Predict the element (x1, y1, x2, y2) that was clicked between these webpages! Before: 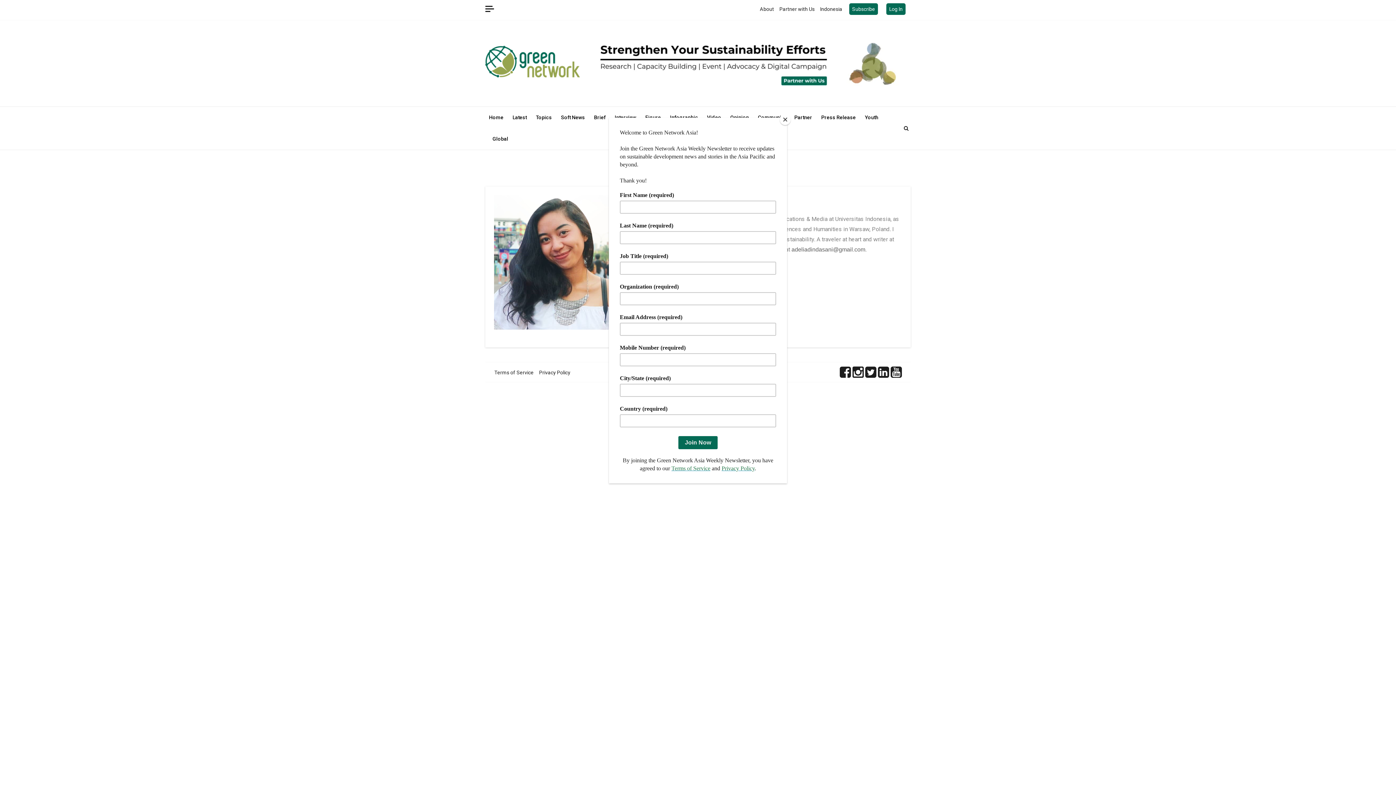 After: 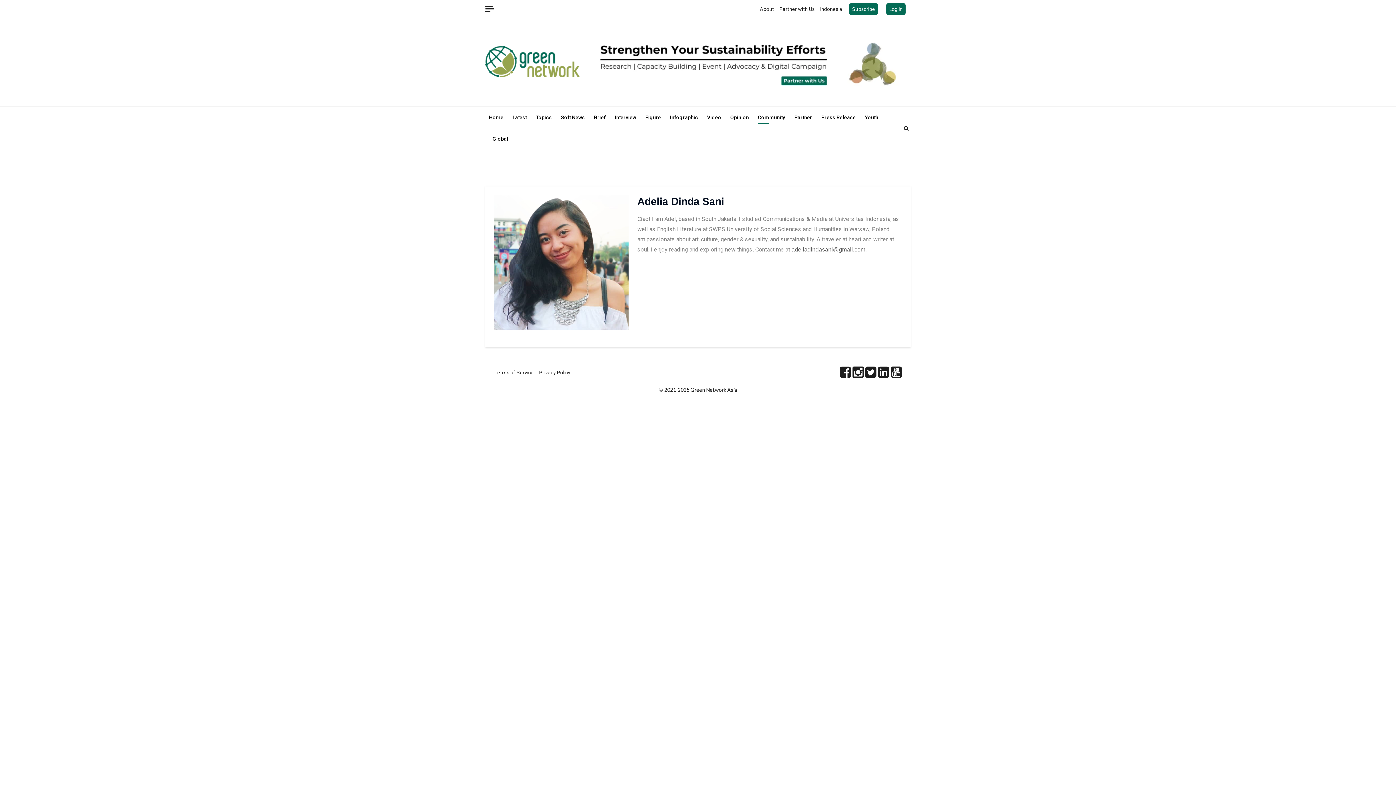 Action: bbox: (780, 114, 790, 125) label: Close